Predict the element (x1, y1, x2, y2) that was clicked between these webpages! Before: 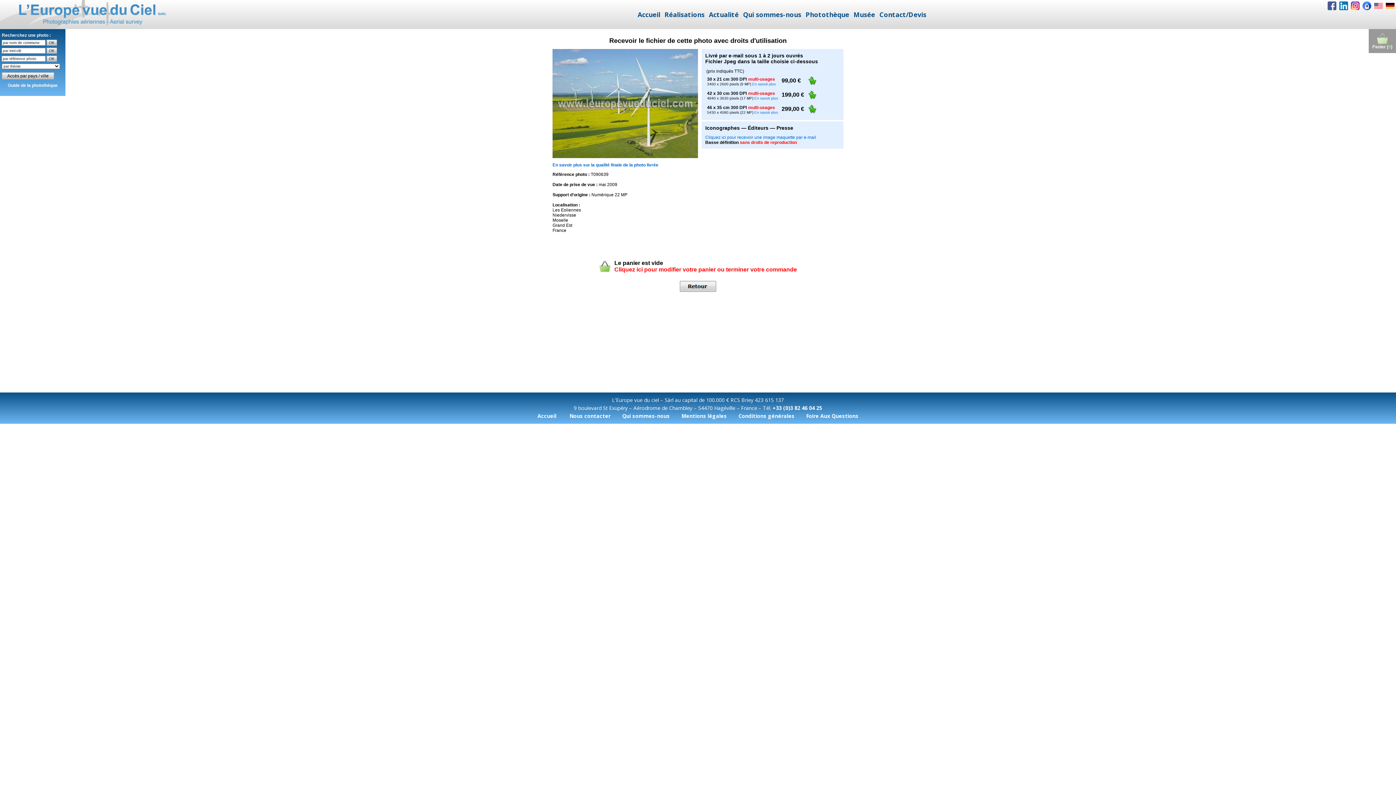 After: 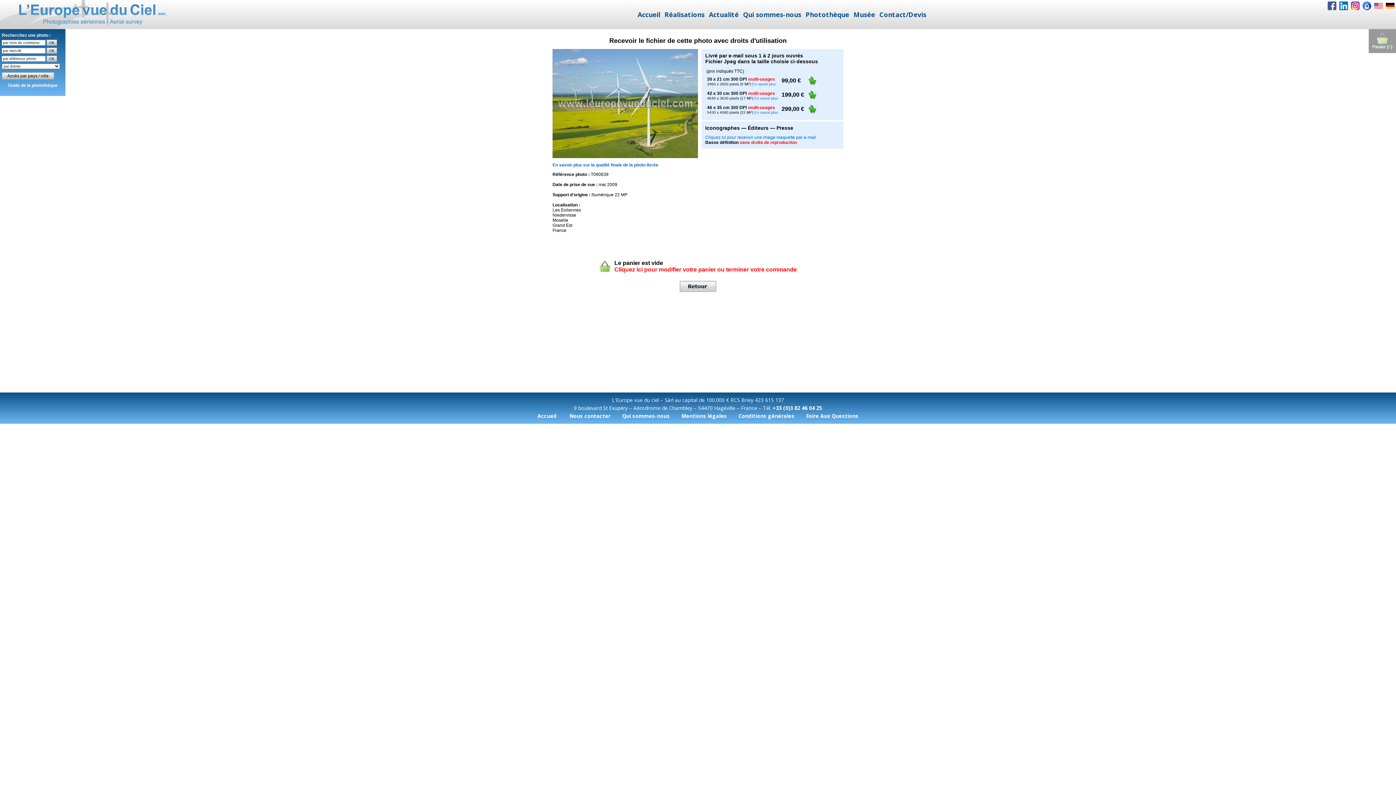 Action: bbox: (1328, 1, 1336, 10)